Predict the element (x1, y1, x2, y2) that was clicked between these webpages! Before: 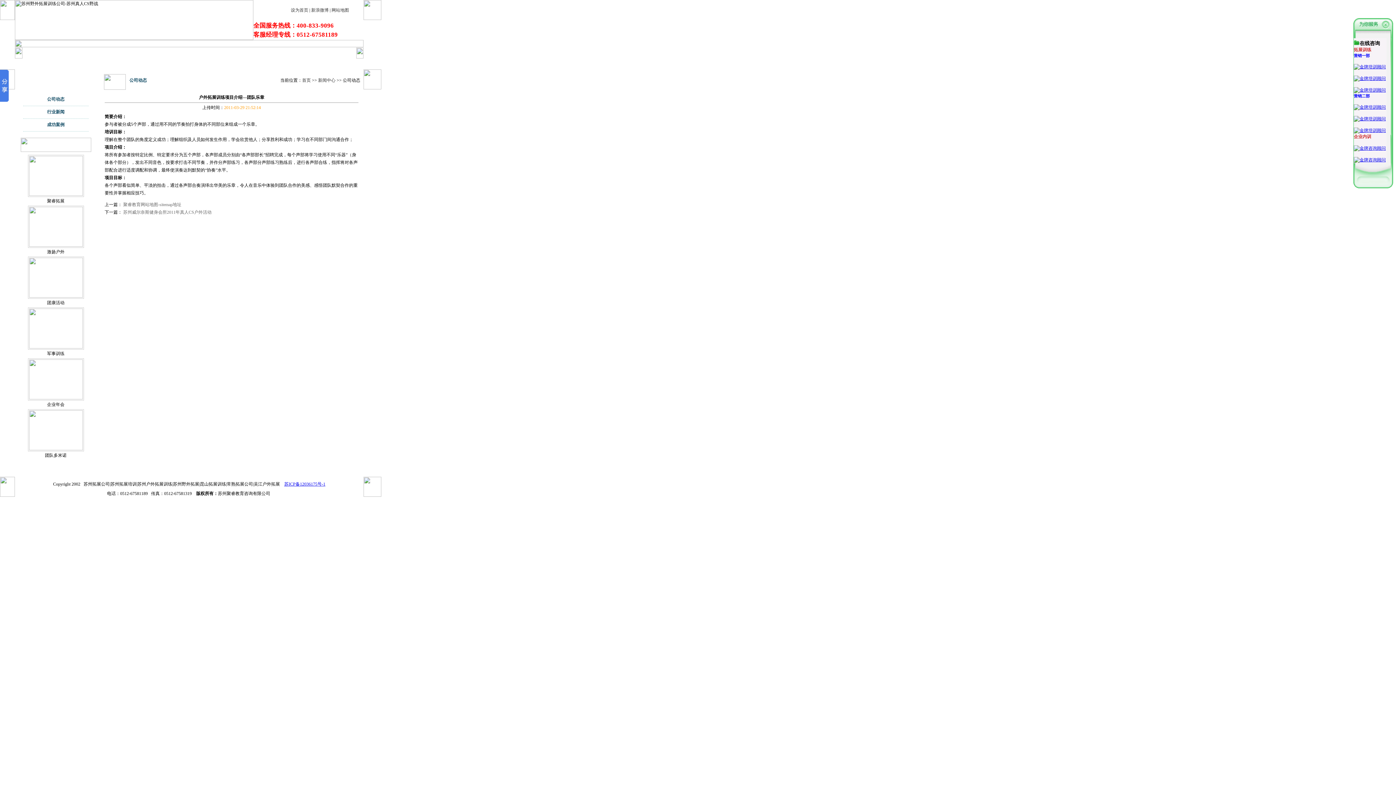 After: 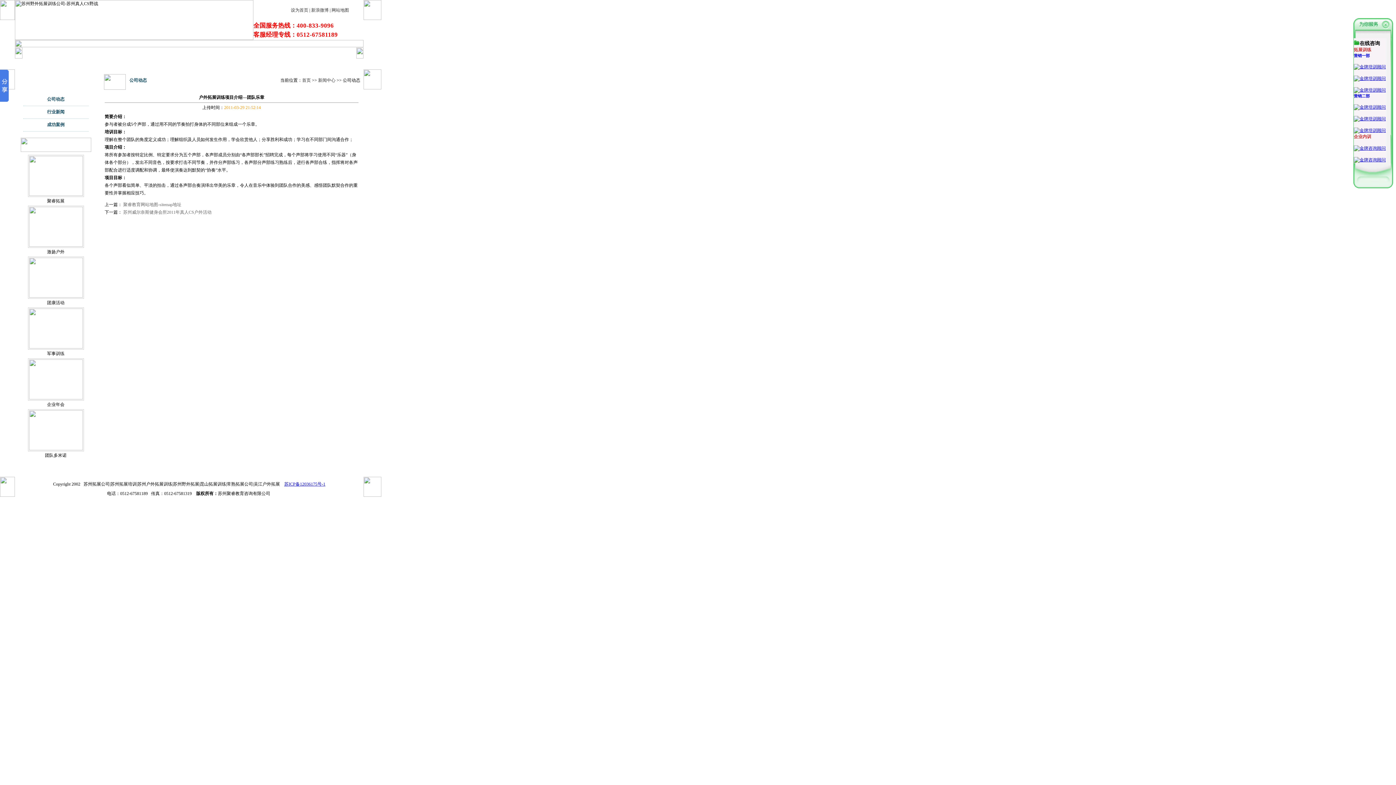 Action: bbox: (1354, 128, 1386, 133)